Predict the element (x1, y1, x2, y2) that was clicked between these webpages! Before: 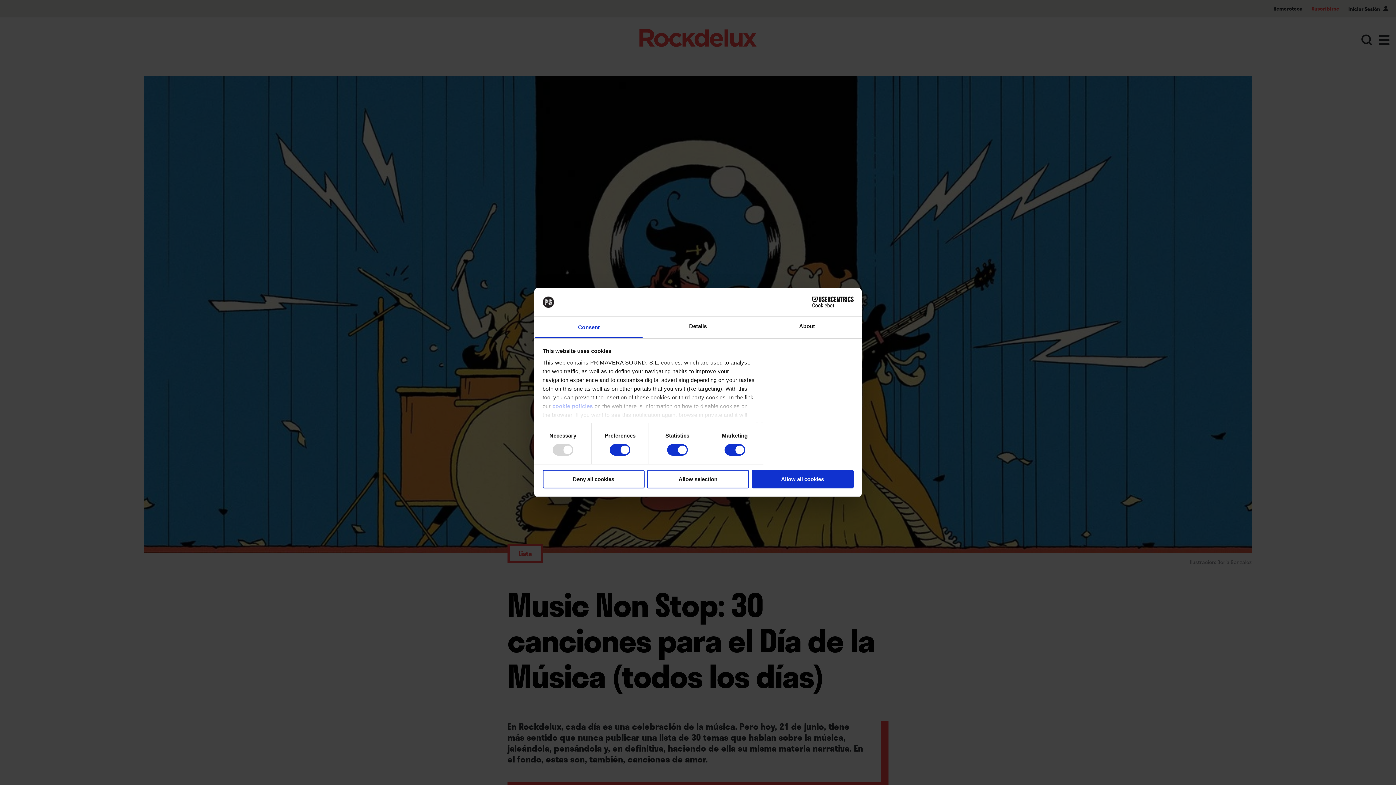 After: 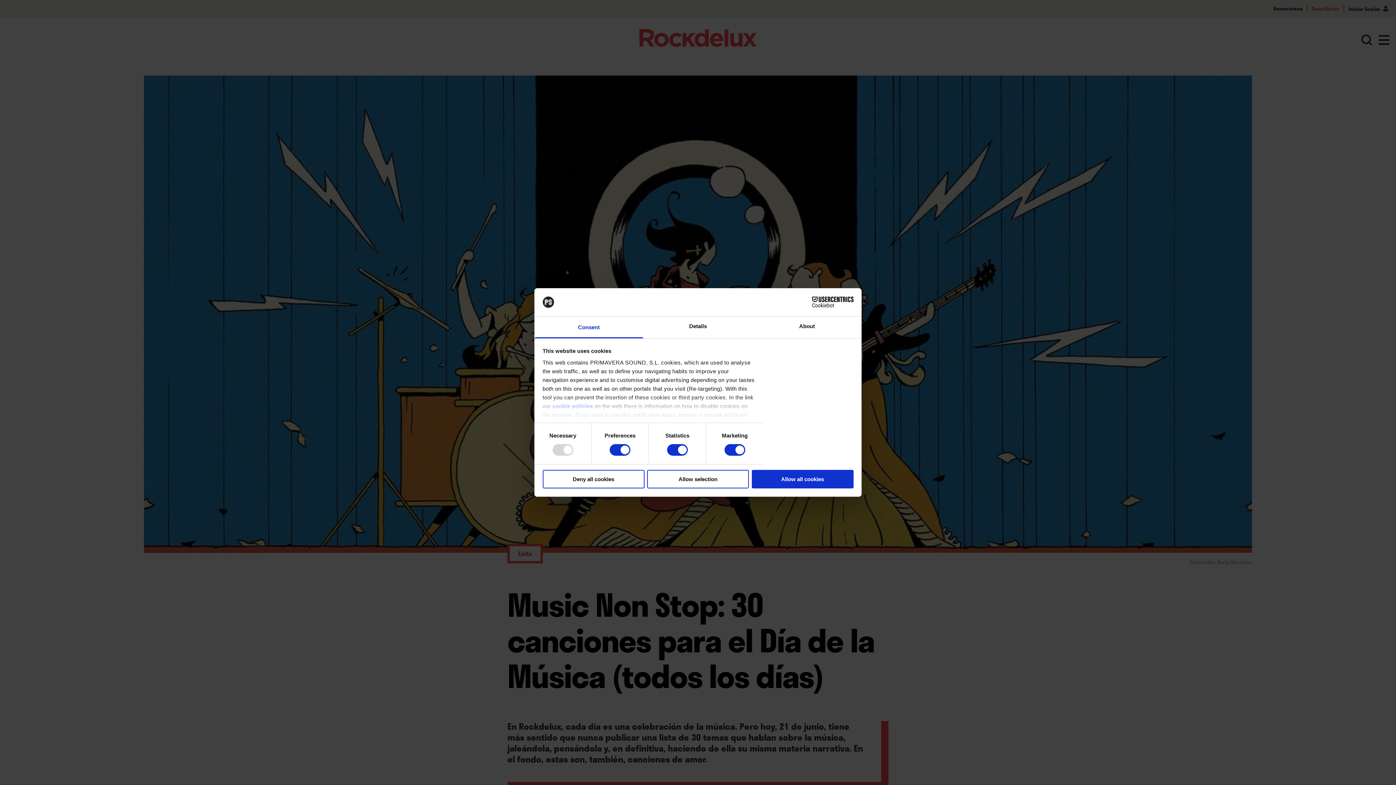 Action: label: Consent bbox: (534, 316, 643, 338)